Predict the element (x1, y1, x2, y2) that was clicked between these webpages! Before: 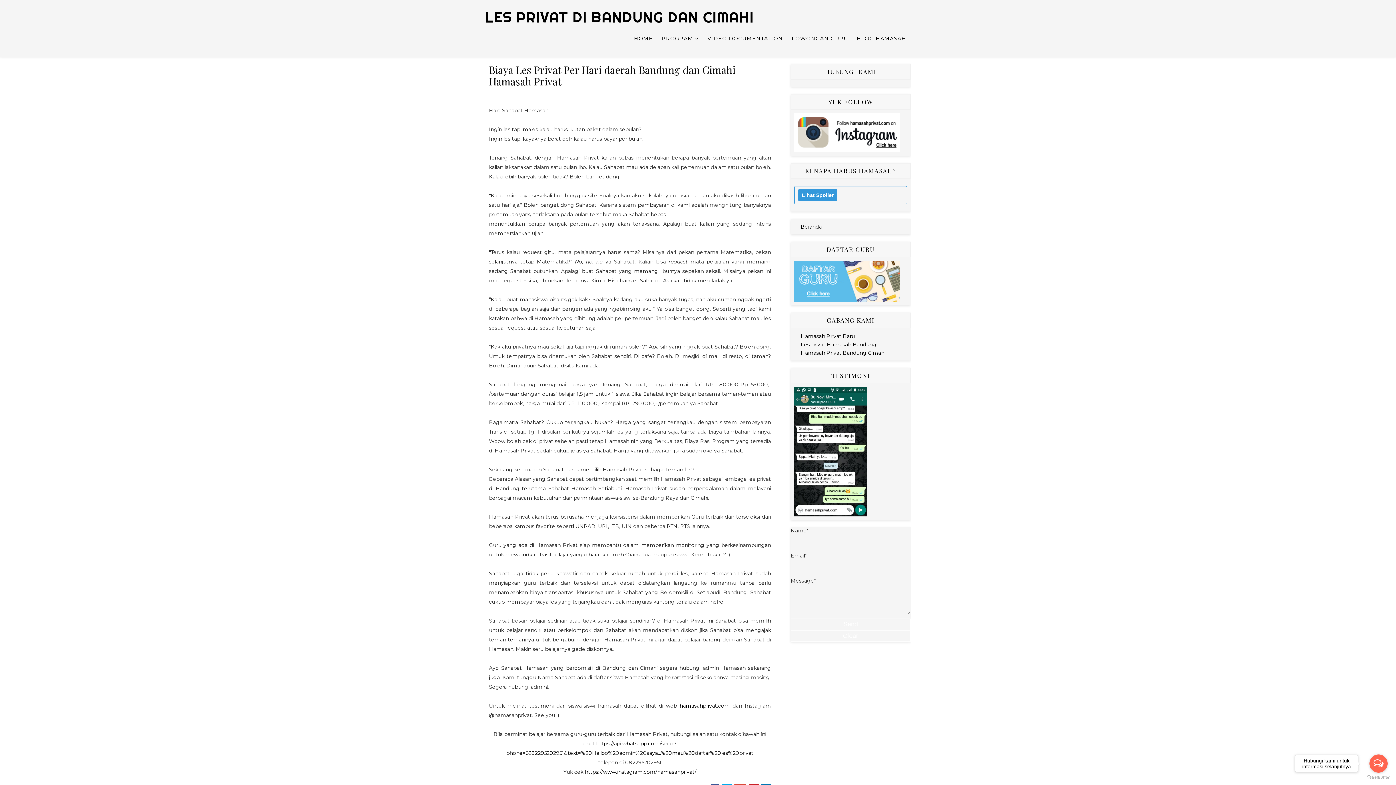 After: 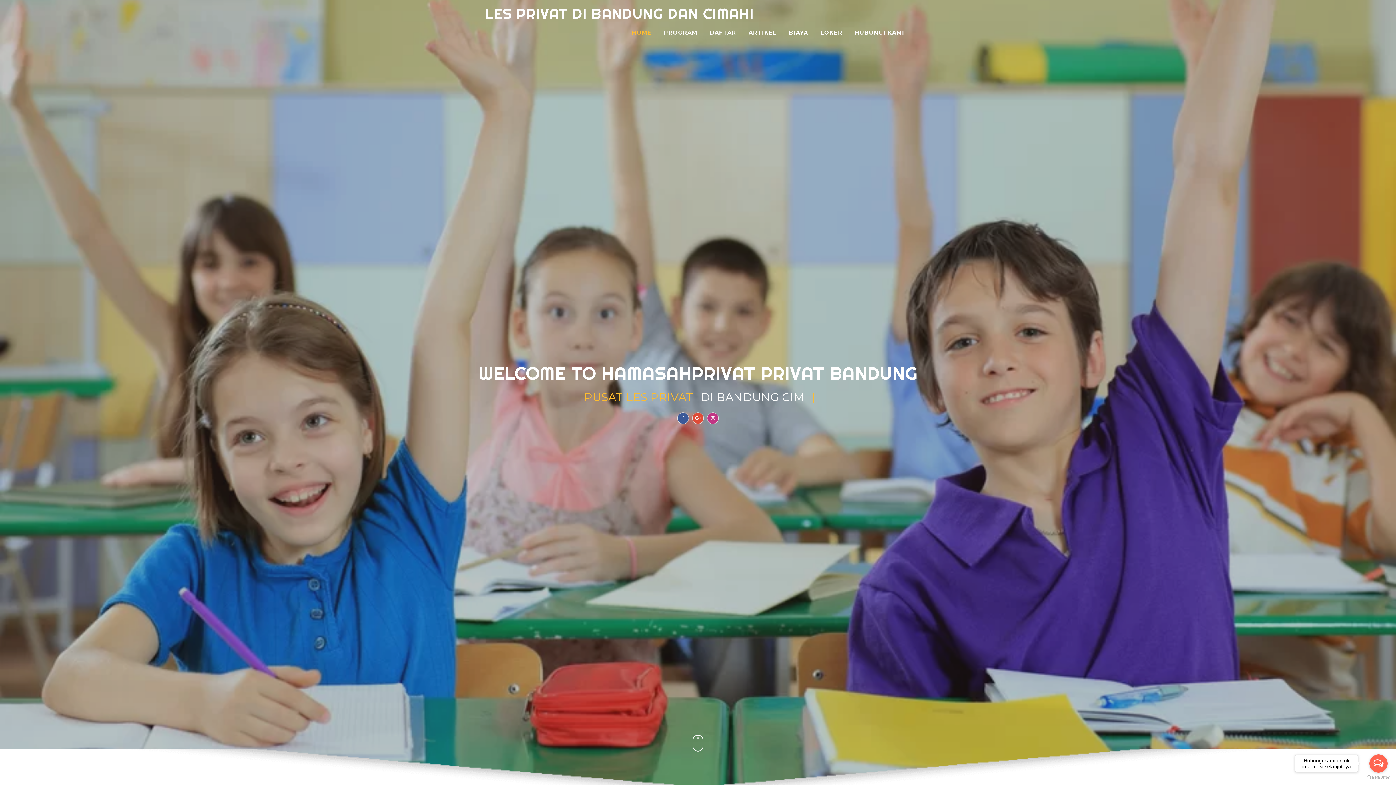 Action: bbox: (634, 27, 657, 49) label: HOME